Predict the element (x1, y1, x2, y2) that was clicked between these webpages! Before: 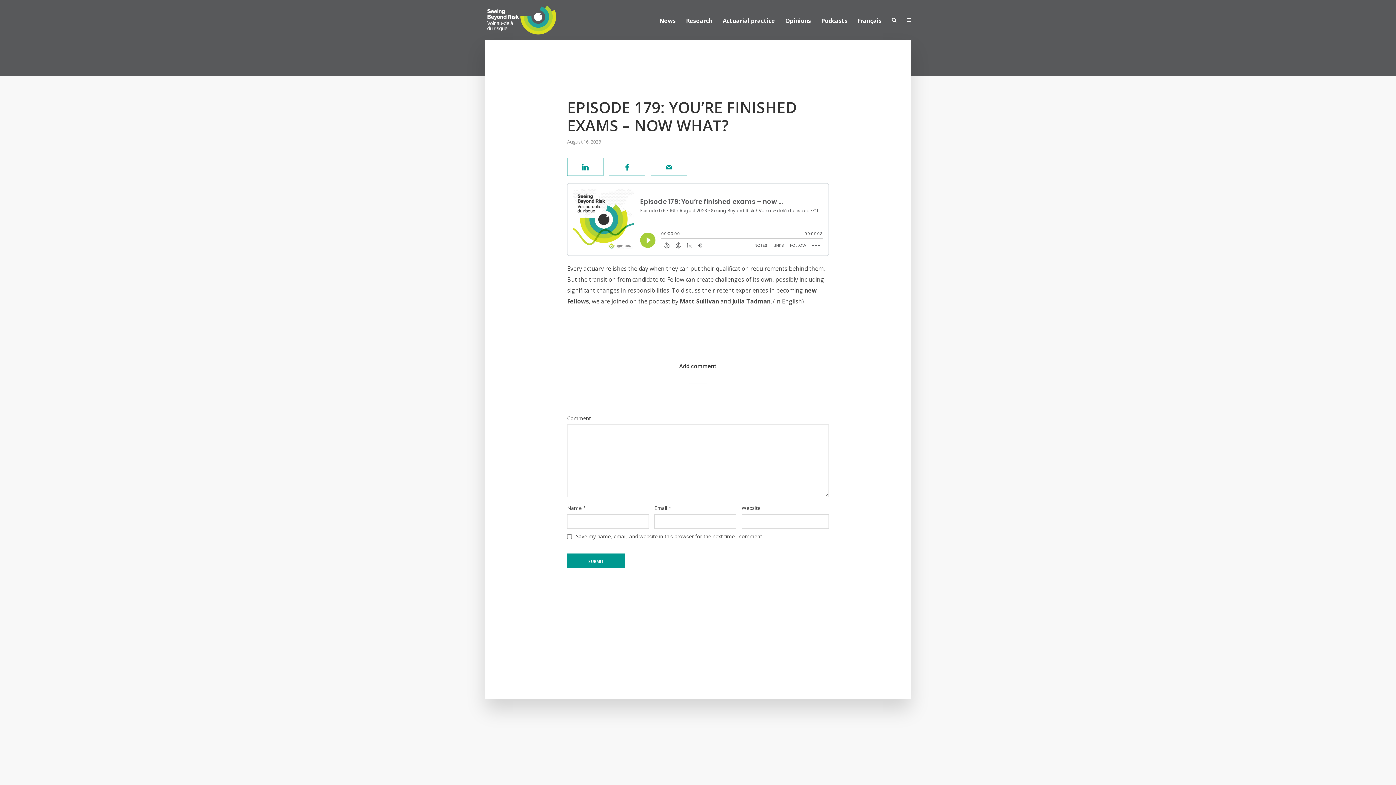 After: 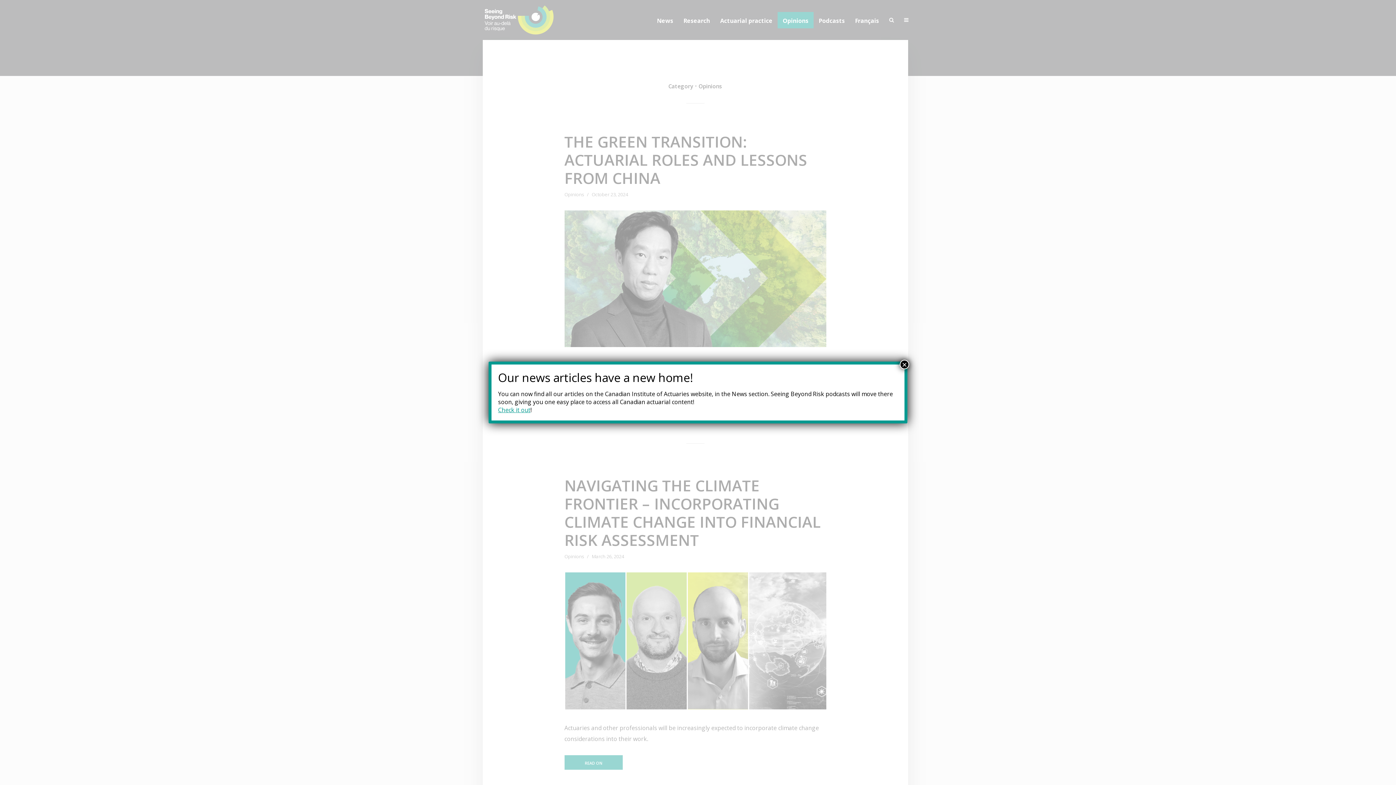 Action: label: Opinions bbox: (780, 11, 816, 28)